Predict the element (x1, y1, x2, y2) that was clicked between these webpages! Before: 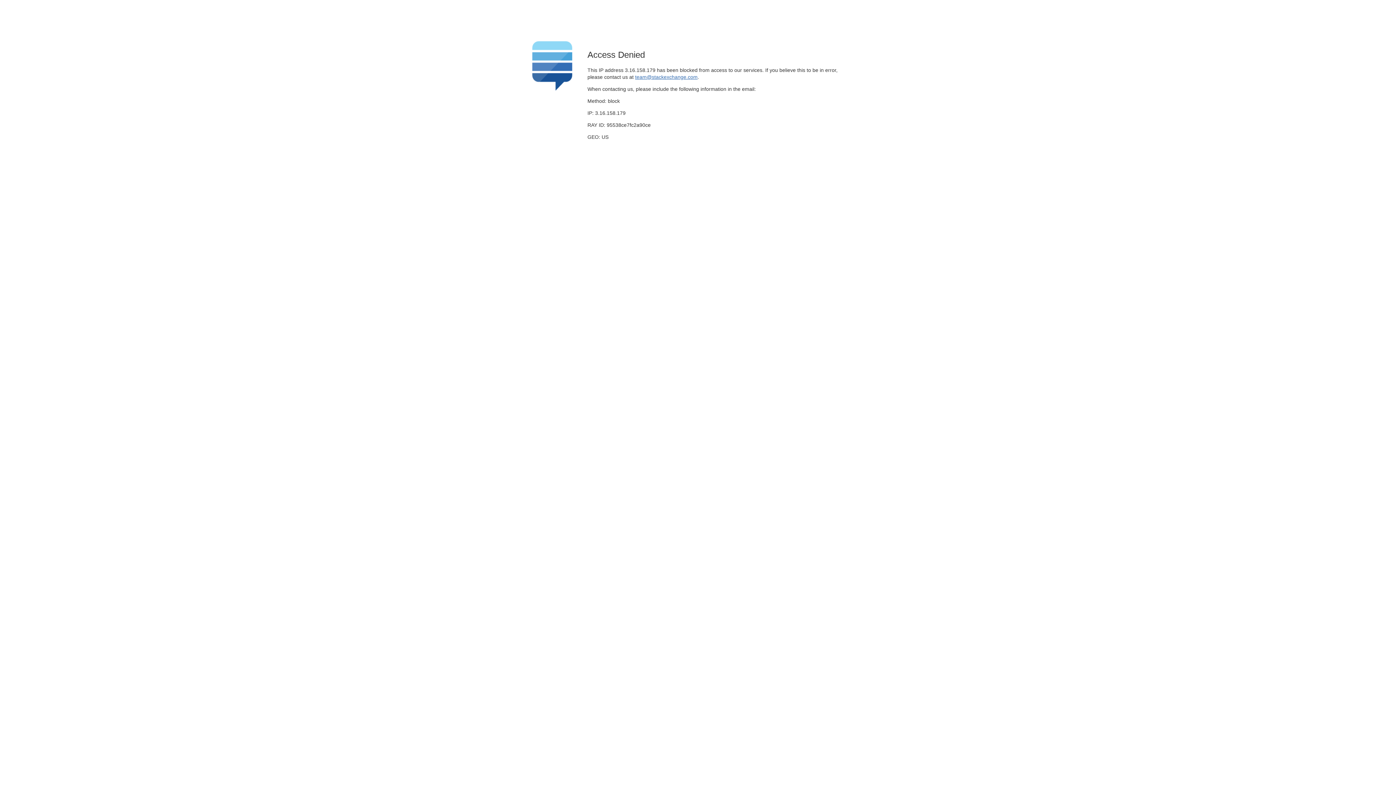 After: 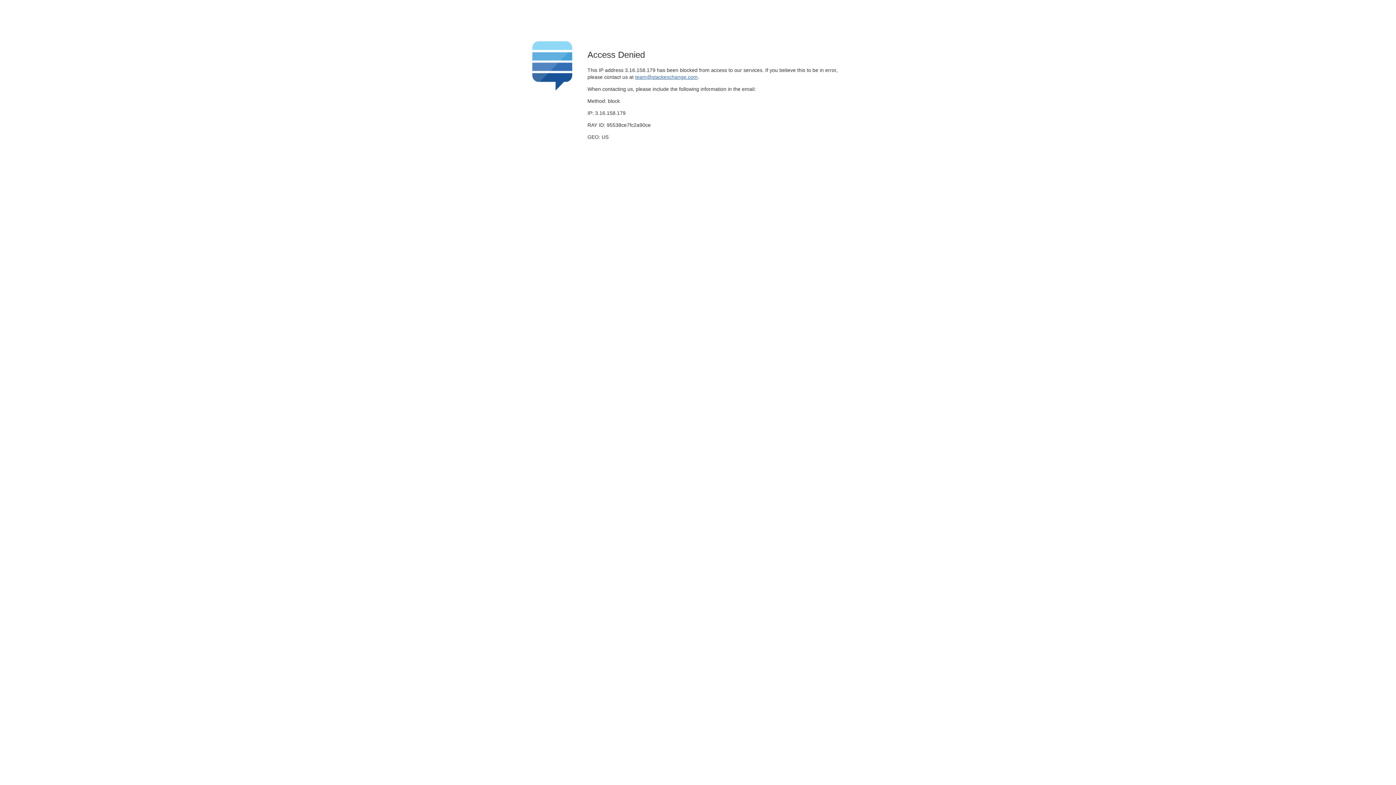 Action: bbox: (635, 74, 697, 79) label: team@stackexchange.com